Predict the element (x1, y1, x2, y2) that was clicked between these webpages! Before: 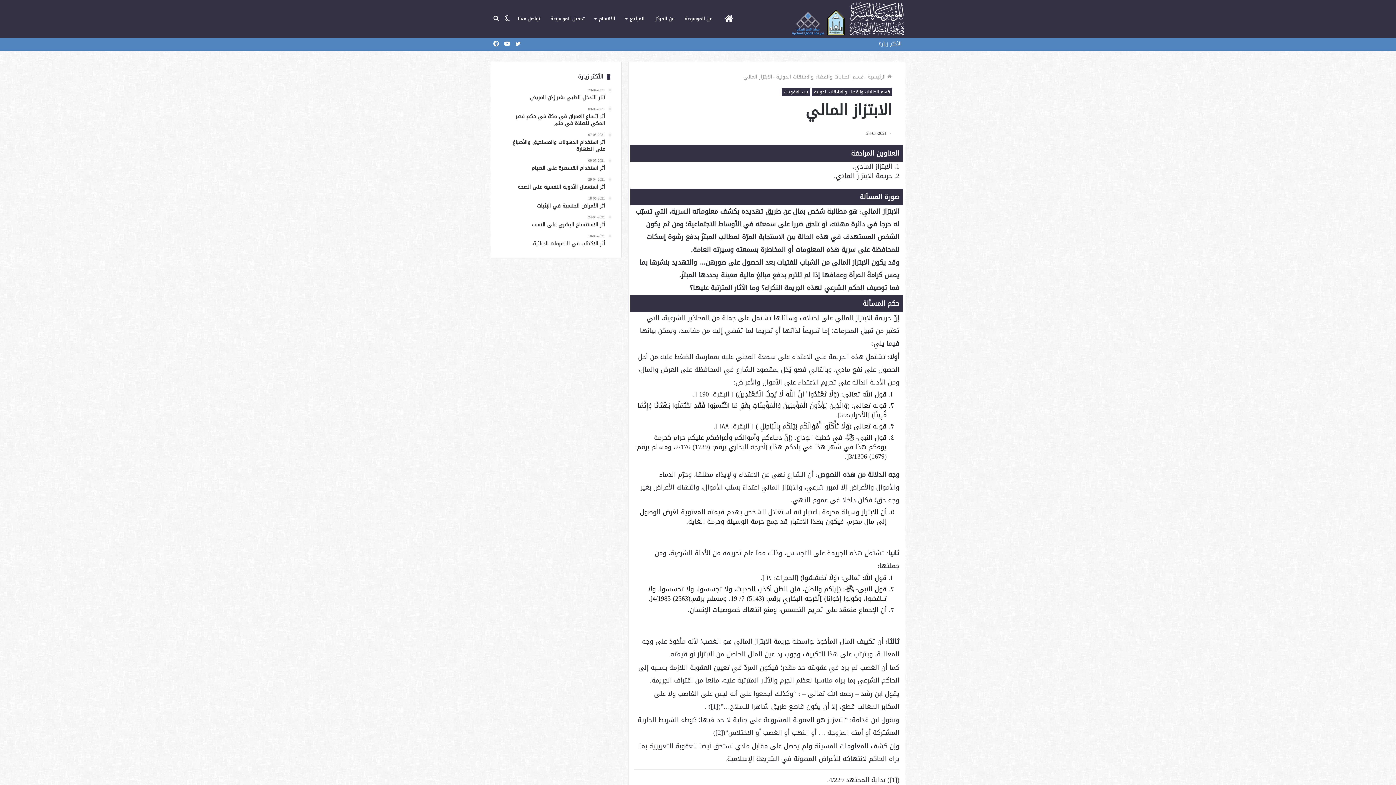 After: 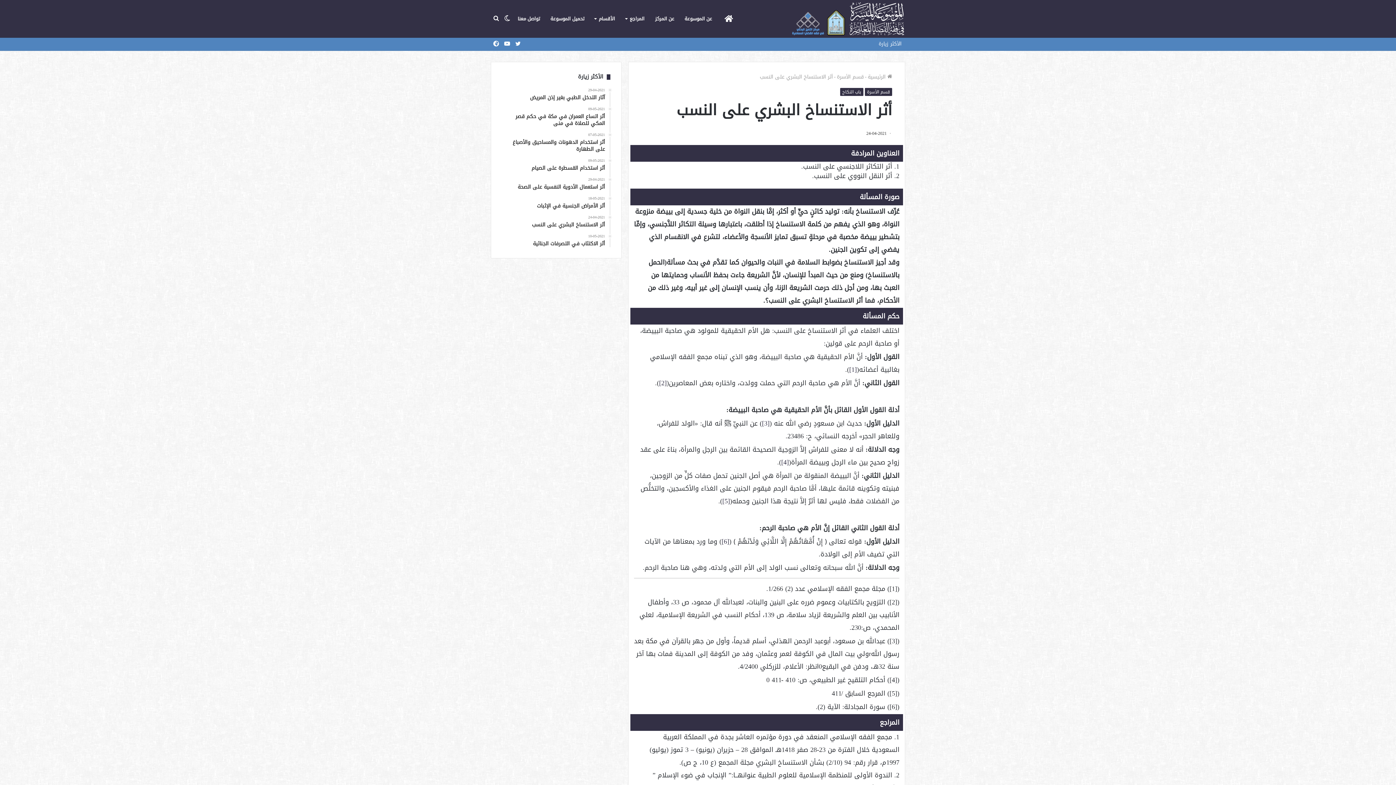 Action: label: 24-04-2021
أثر الاستنساخ البشري على النسب bbox: (502, 215, 605, 228)